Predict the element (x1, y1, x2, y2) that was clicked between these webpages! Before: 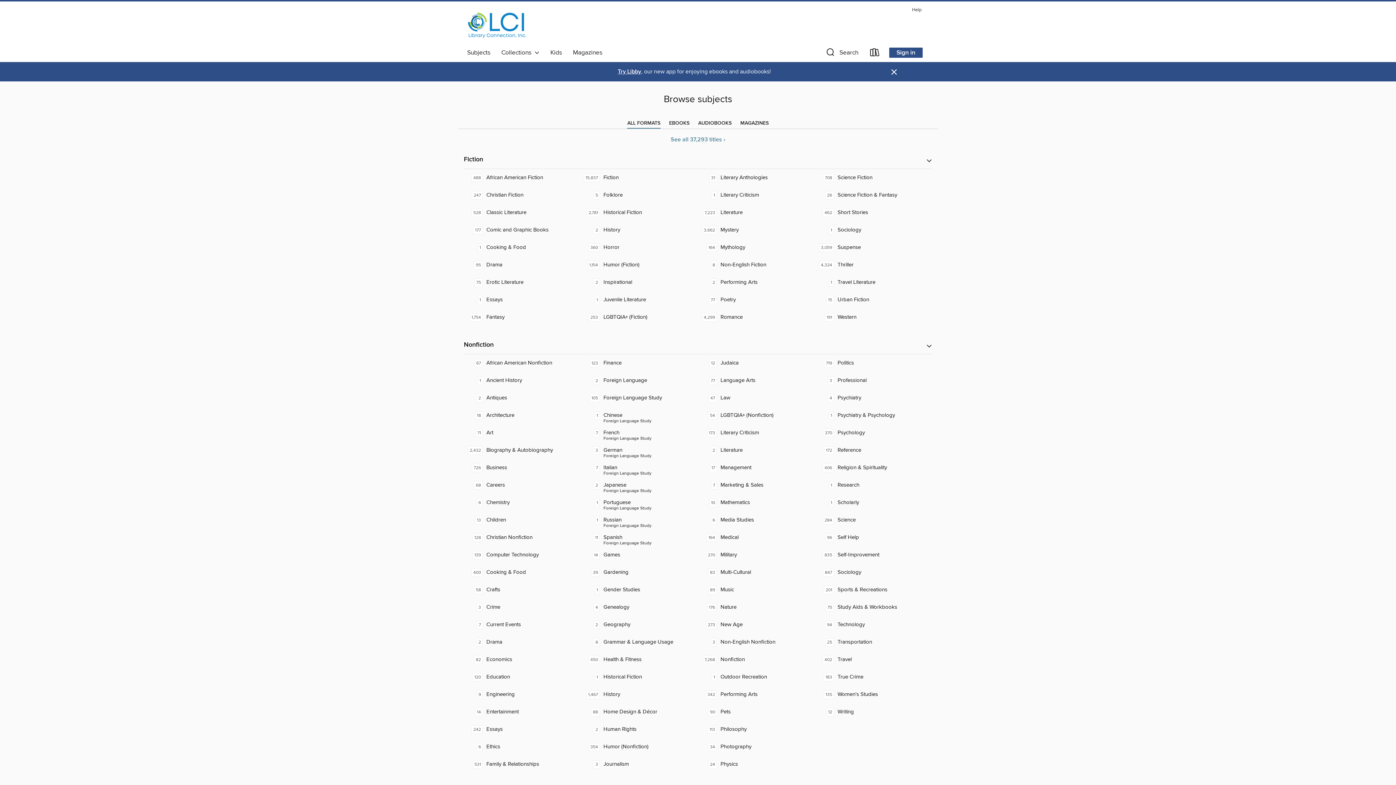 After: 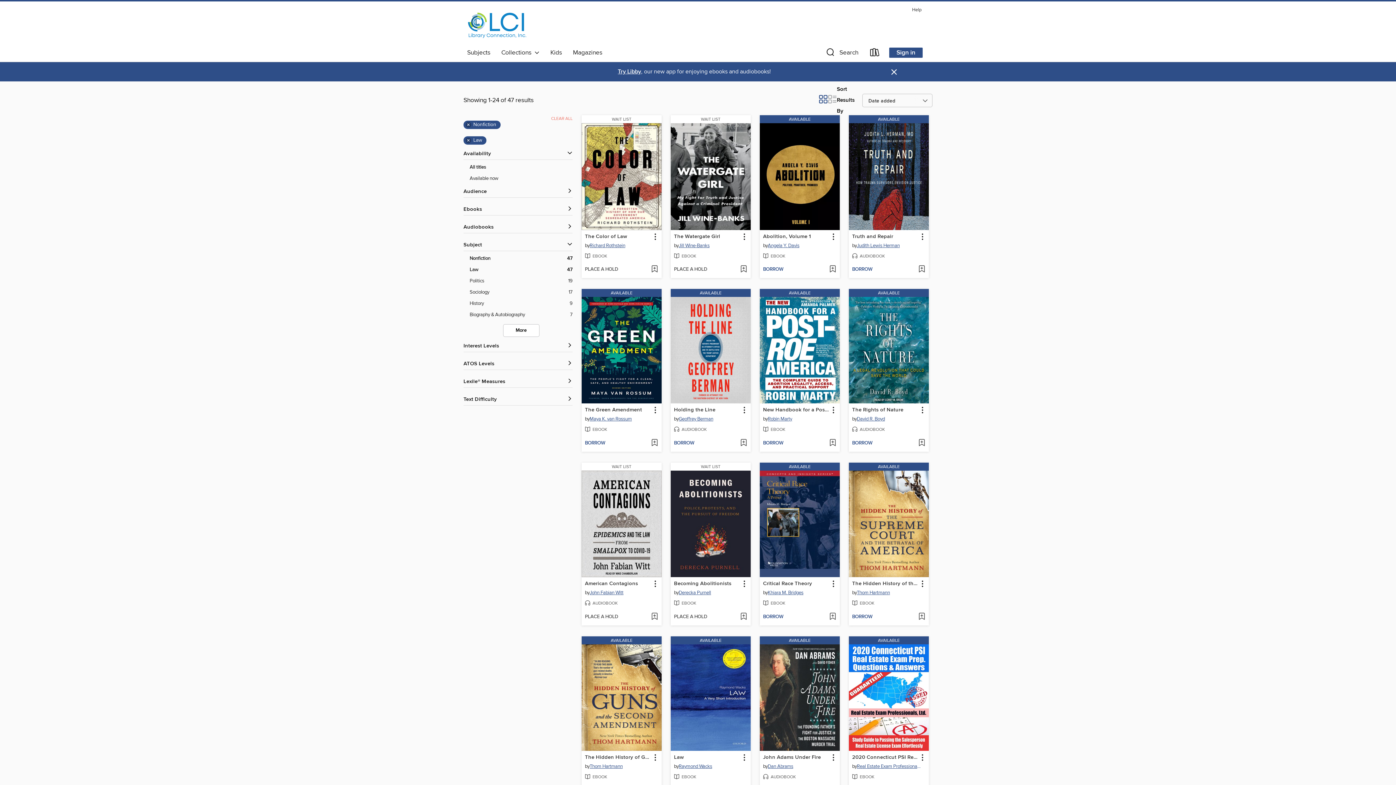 Action: bbox: (698, 389, 815, 406) label: Law. 47 titles in collection.